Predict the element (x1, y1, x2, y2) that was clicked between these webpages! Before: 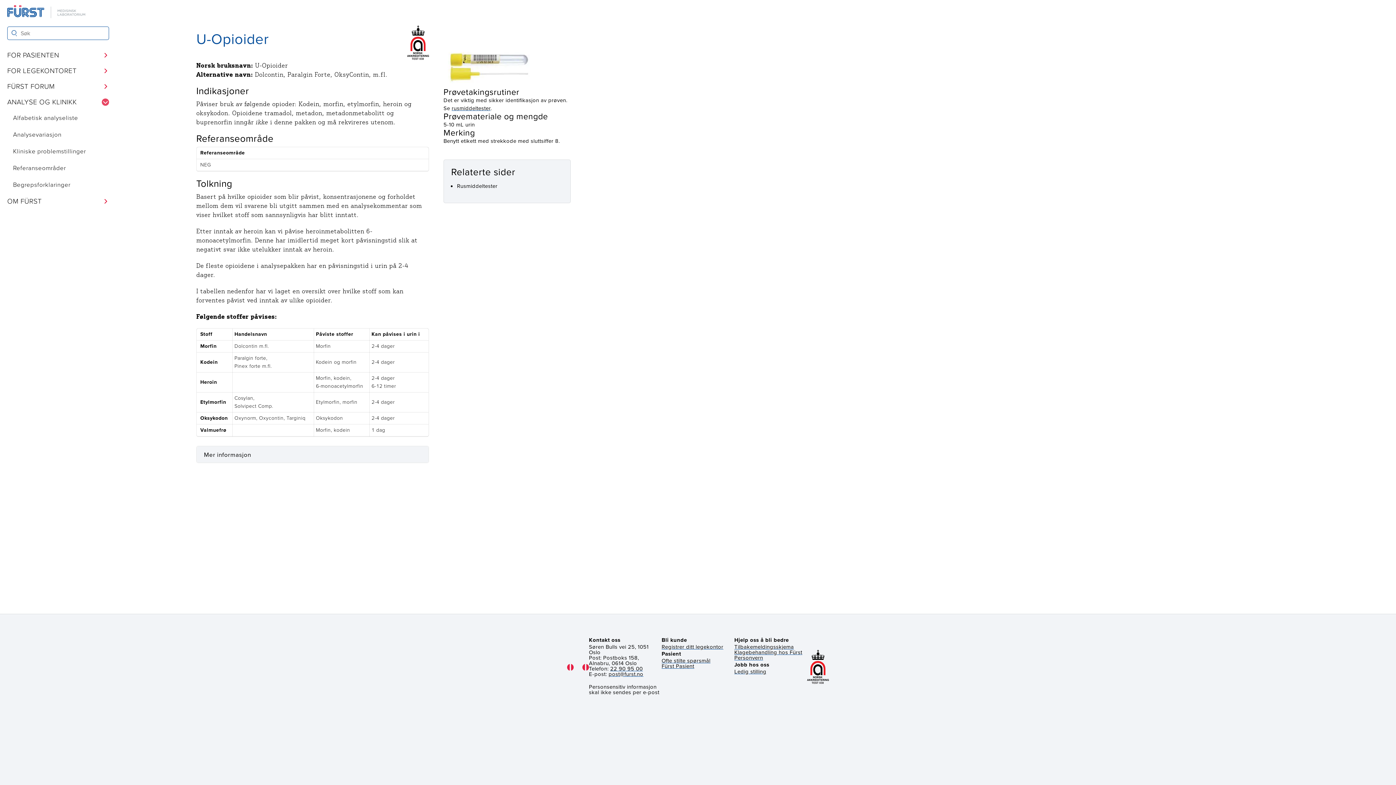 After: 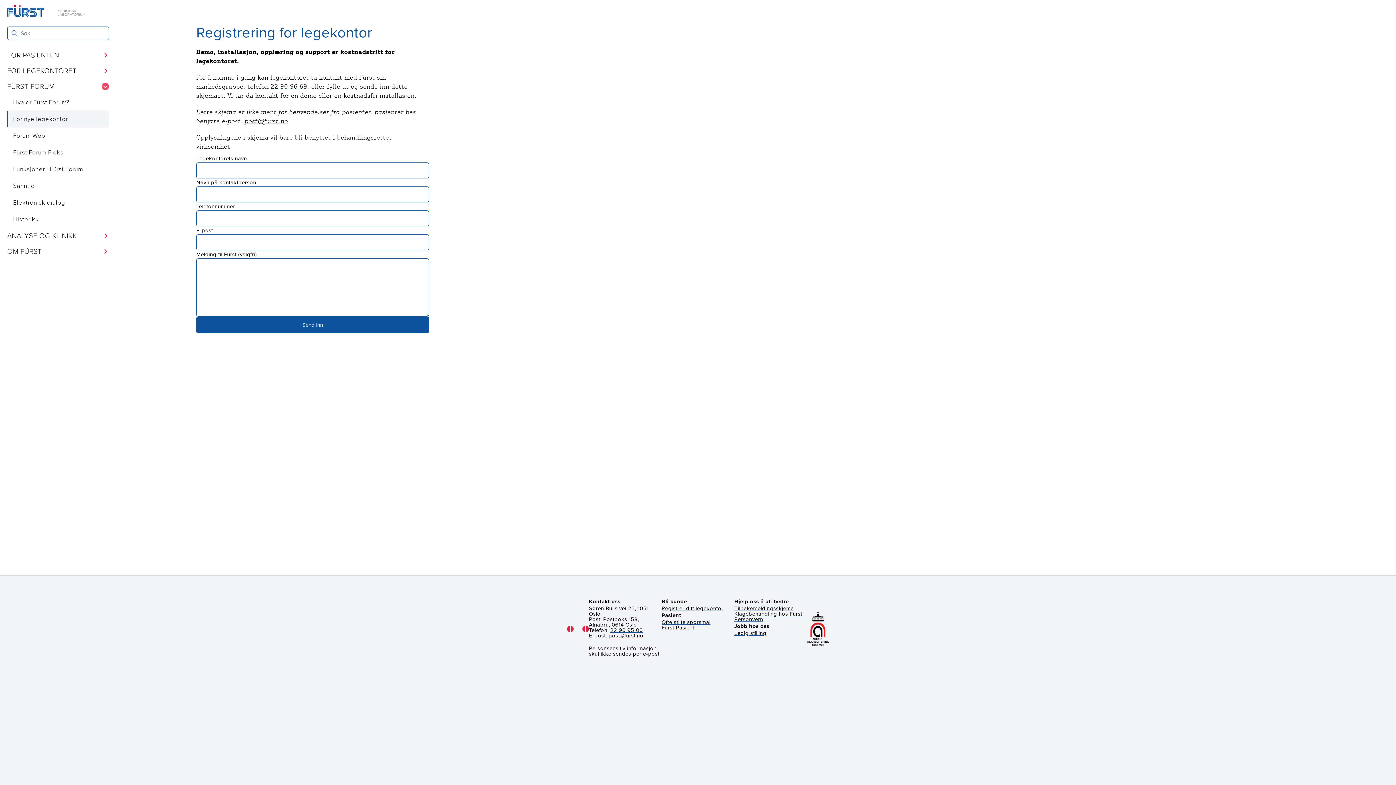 Action: label: Registrer ditt legekontor bbox: (661, 644, 734, 650)